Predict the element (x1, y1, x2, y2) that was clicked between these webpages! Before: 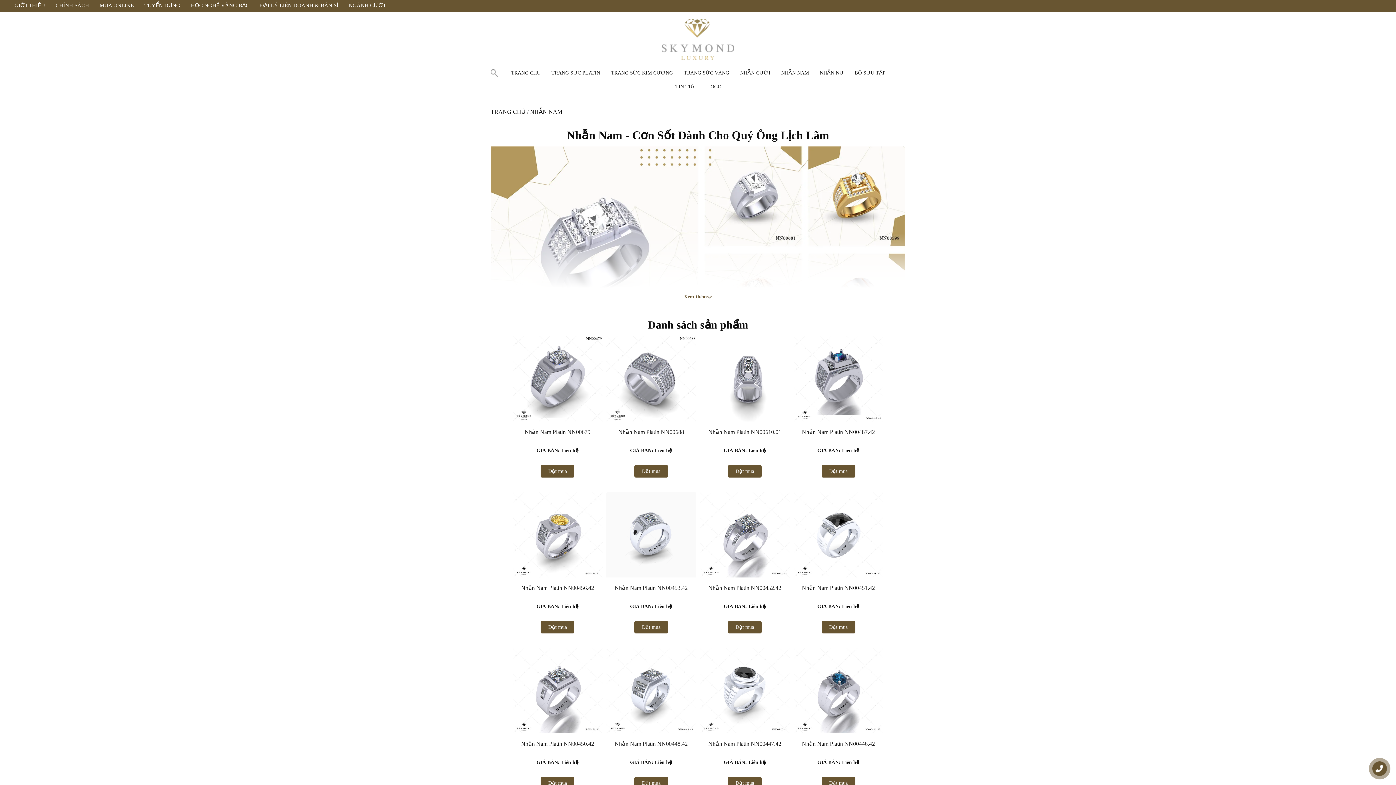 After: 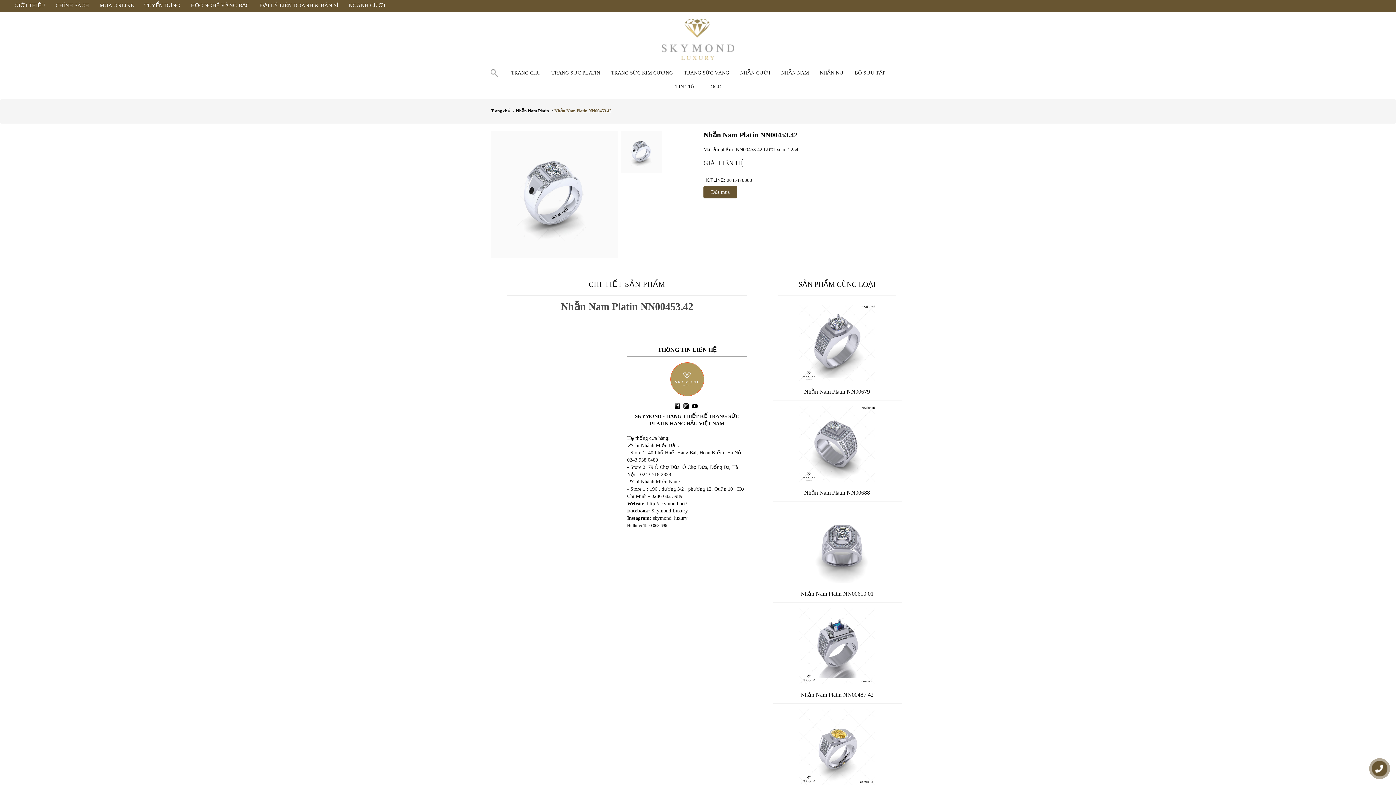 Action: label: Nhẫn Nam Platin NN00453.42 bbox: (606, 577, 696, 603)